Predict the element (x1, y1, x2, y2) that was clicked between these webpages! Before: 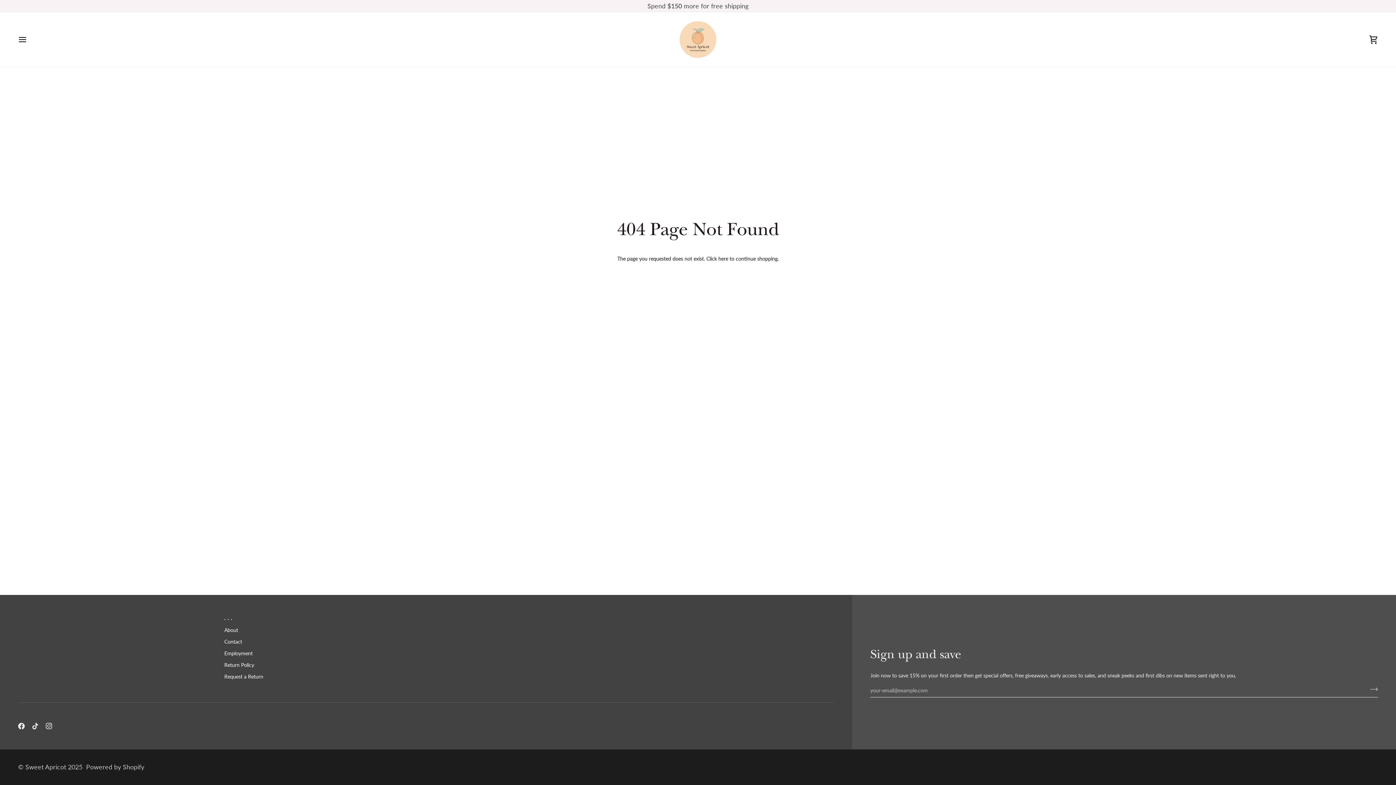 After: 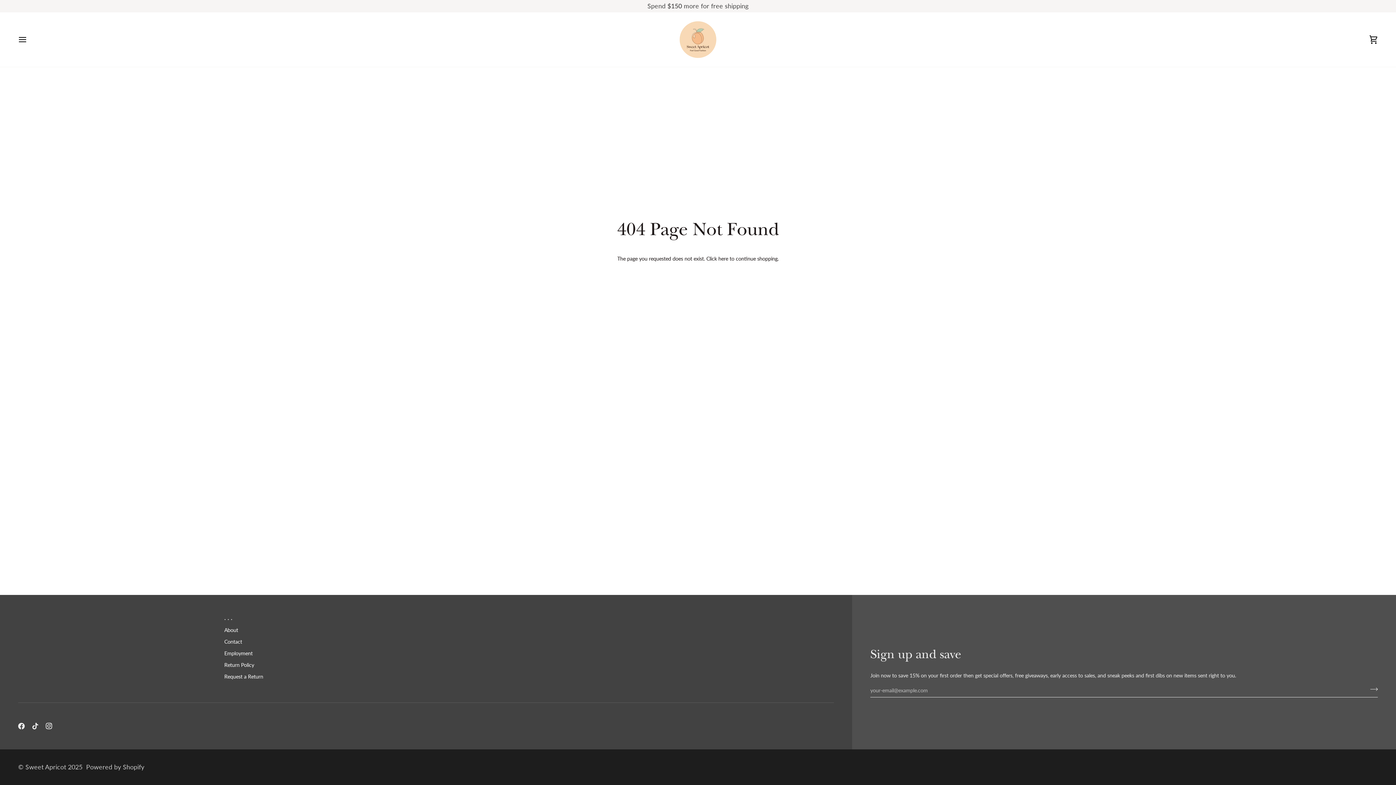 Action: label:  
Instagram bbox: (45, 723, 52, 729)